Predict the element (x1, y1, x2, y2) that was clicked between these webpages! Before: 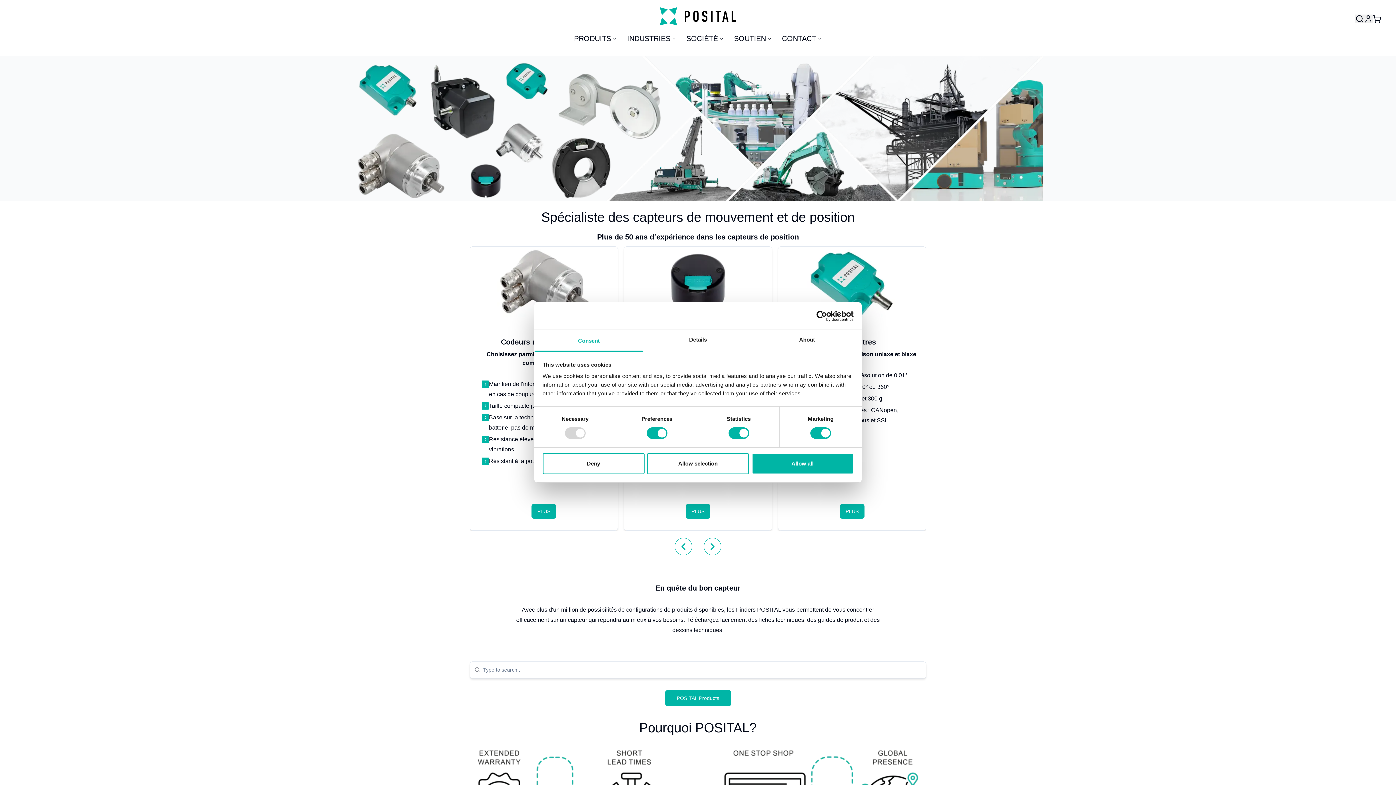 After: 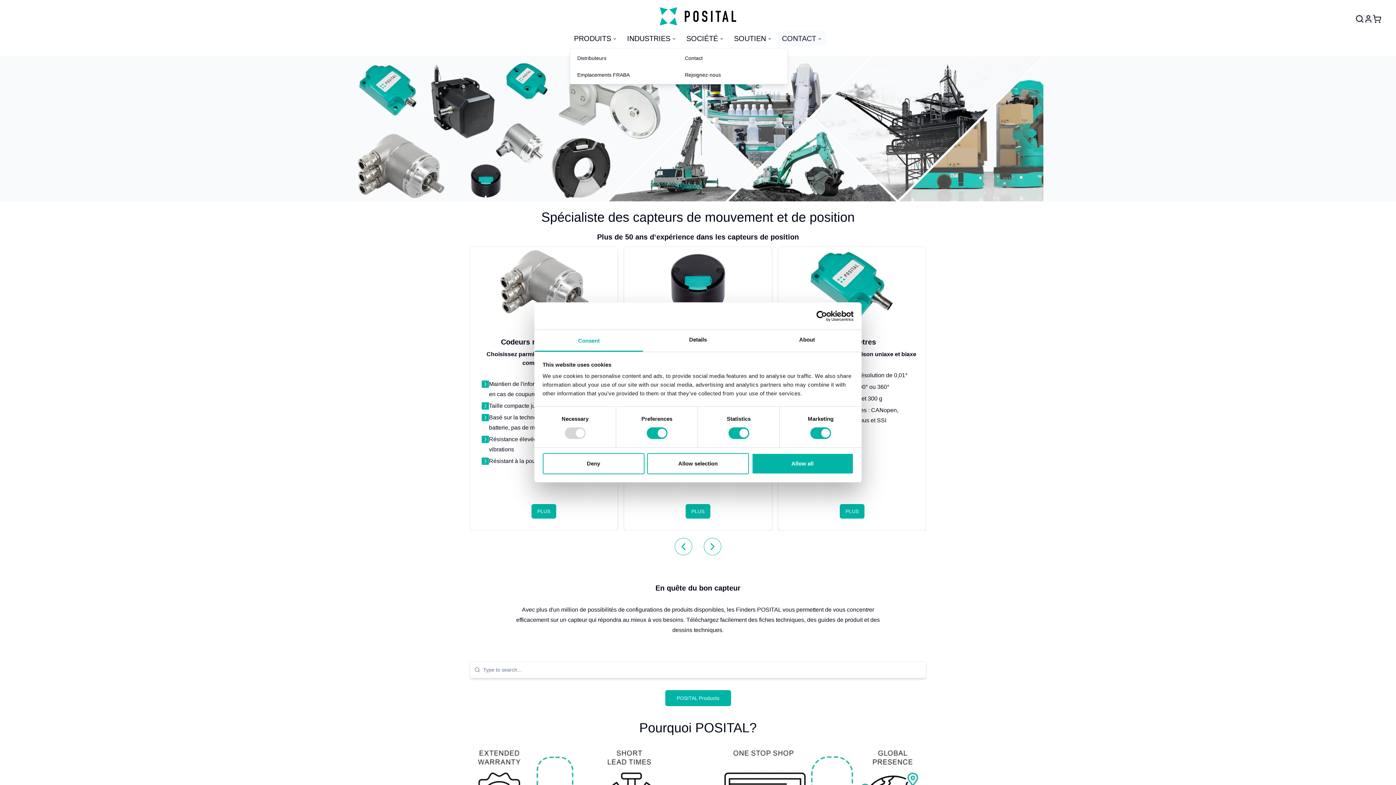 Action: label: CONTACT bbox: (777, 31, 826, 45)